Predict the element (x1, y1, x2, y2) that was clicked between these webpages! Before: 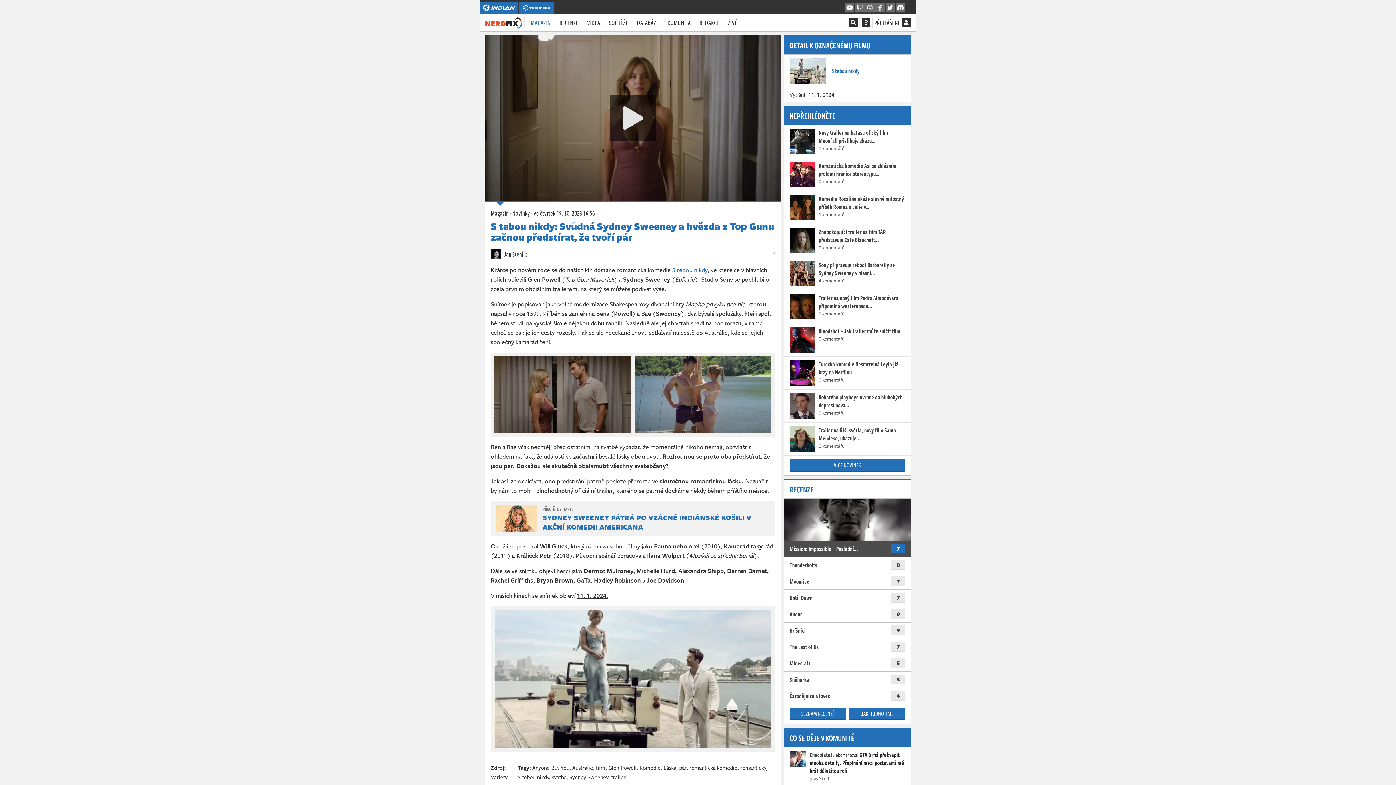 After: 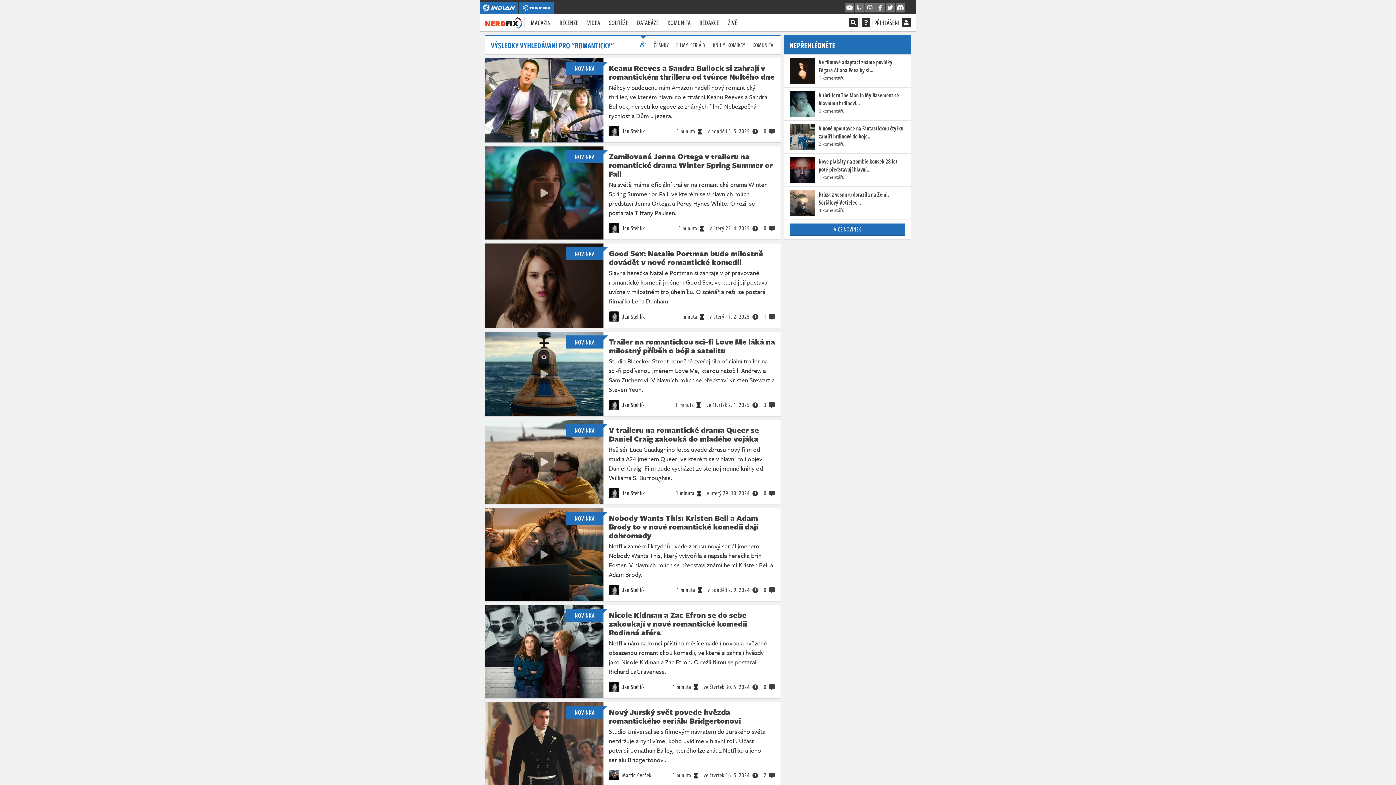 Action: label: romantický bbox: (740, 763, 766, 771)